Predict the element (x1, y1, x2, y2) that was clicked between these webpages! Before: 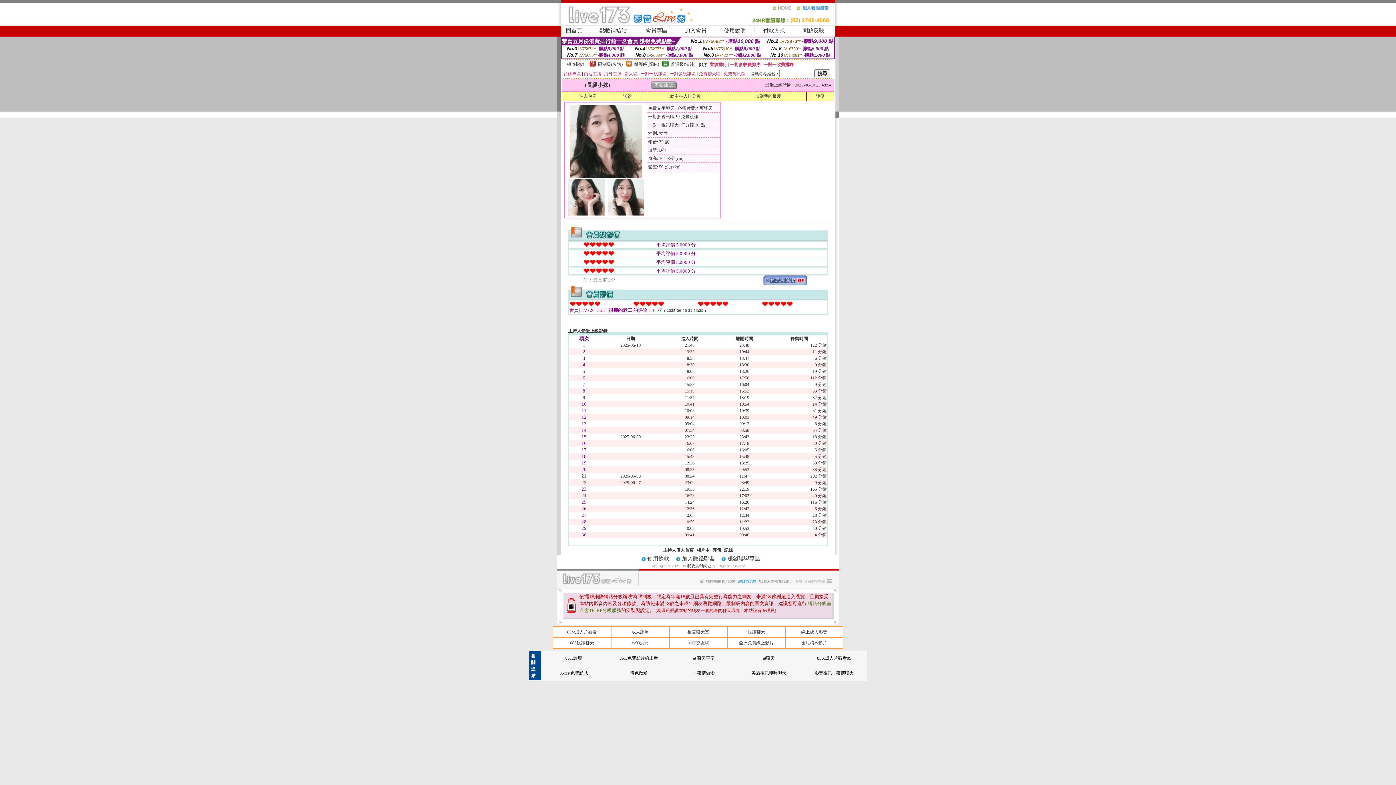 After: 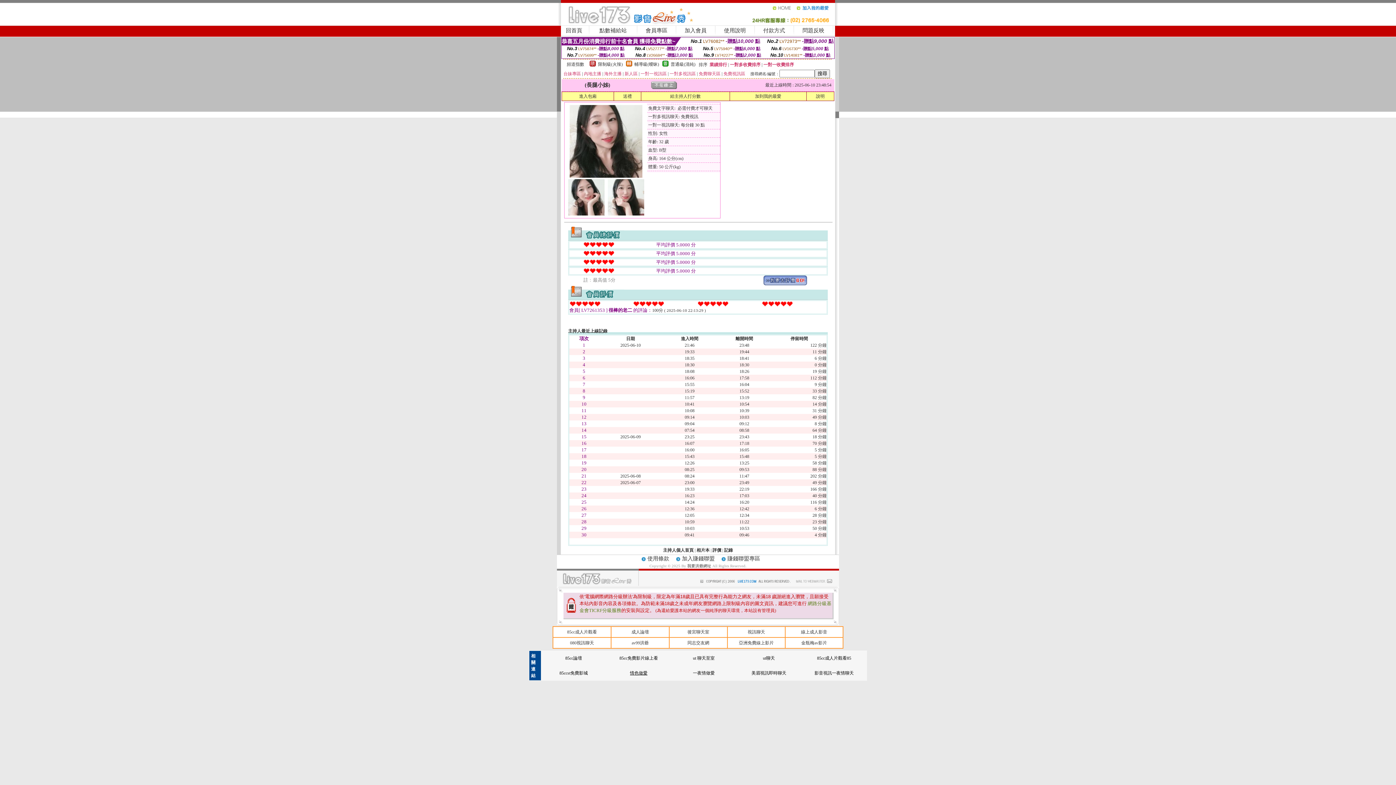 Action: label: 情色做愛 bbox: (630, 670, 647, 676)